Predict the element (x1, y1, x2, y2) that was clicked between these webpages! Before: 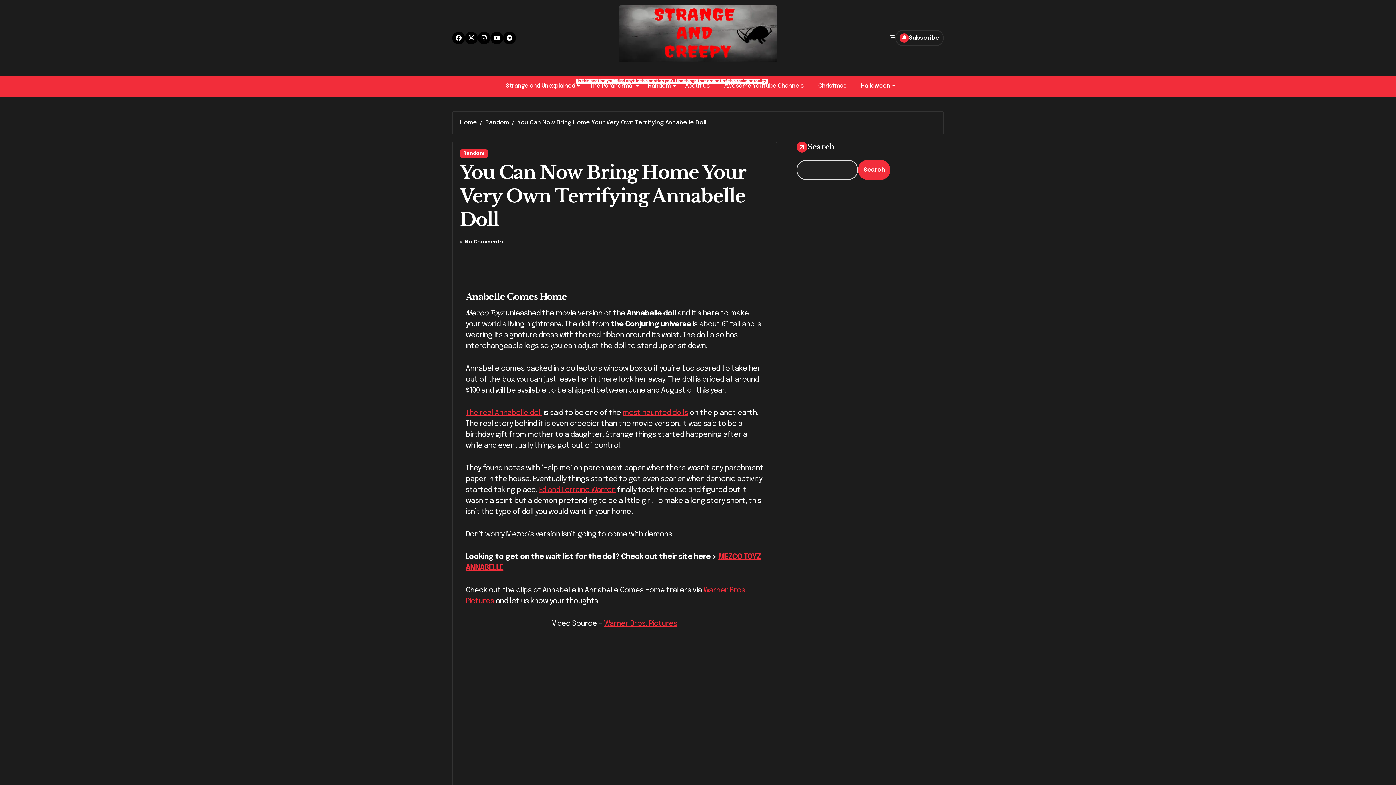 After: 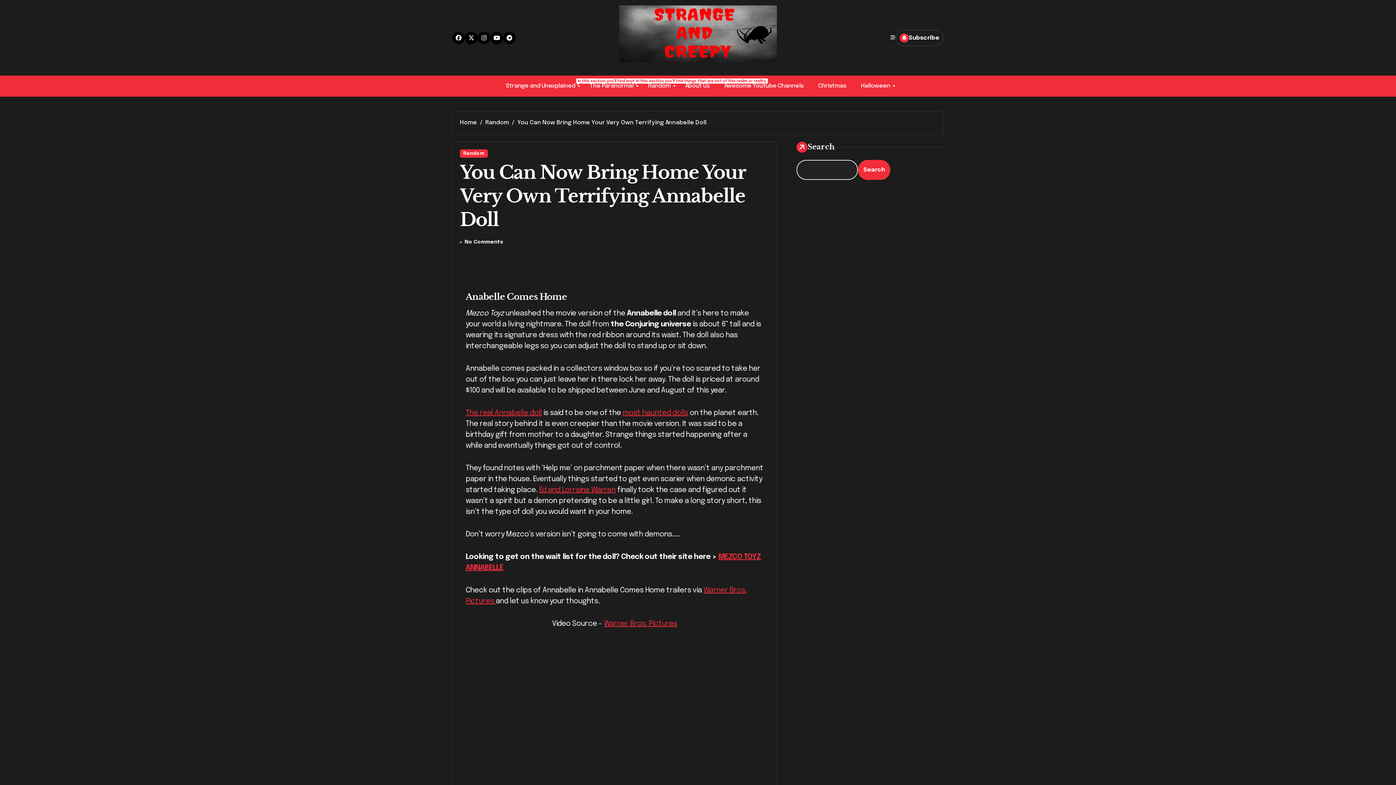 Action: label: No Comments bbox: (464, 239, 503, 245)